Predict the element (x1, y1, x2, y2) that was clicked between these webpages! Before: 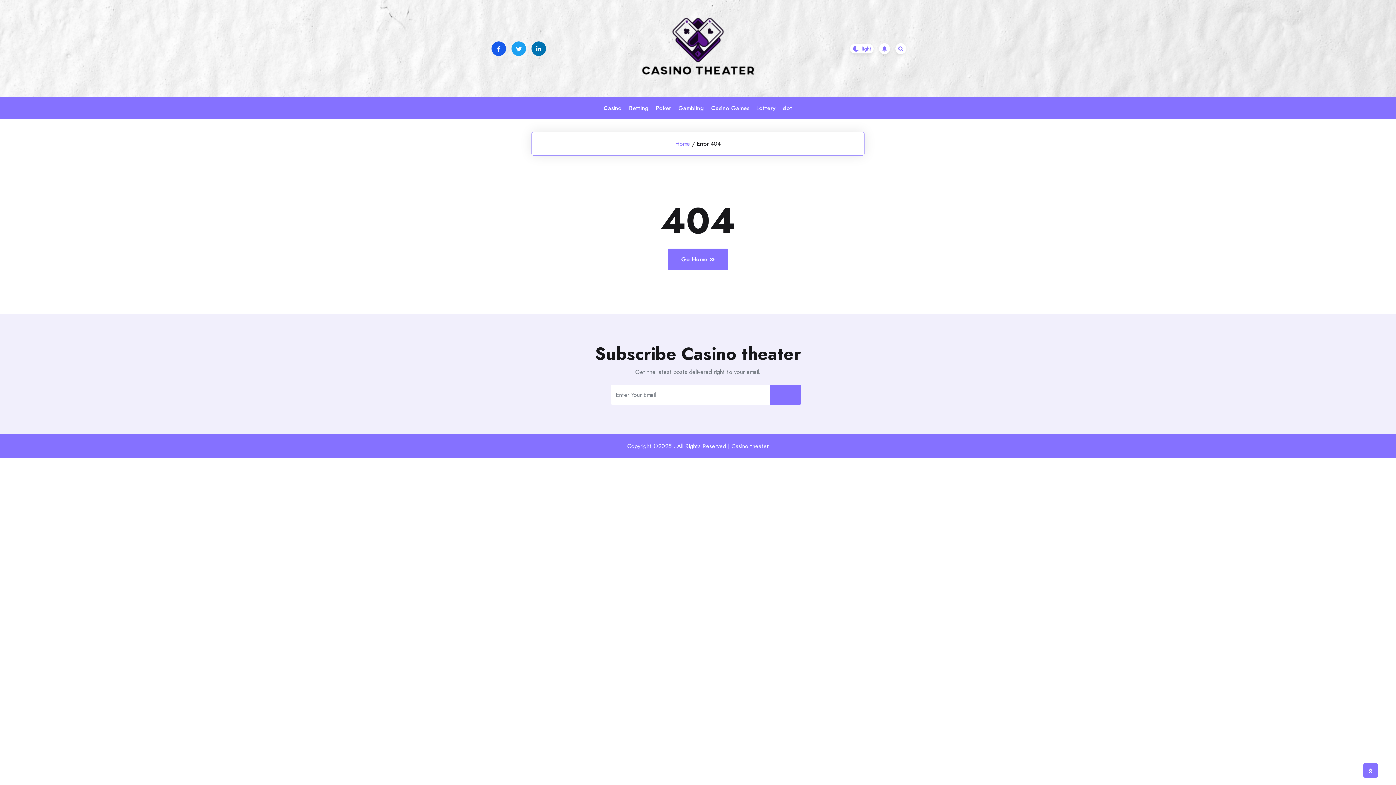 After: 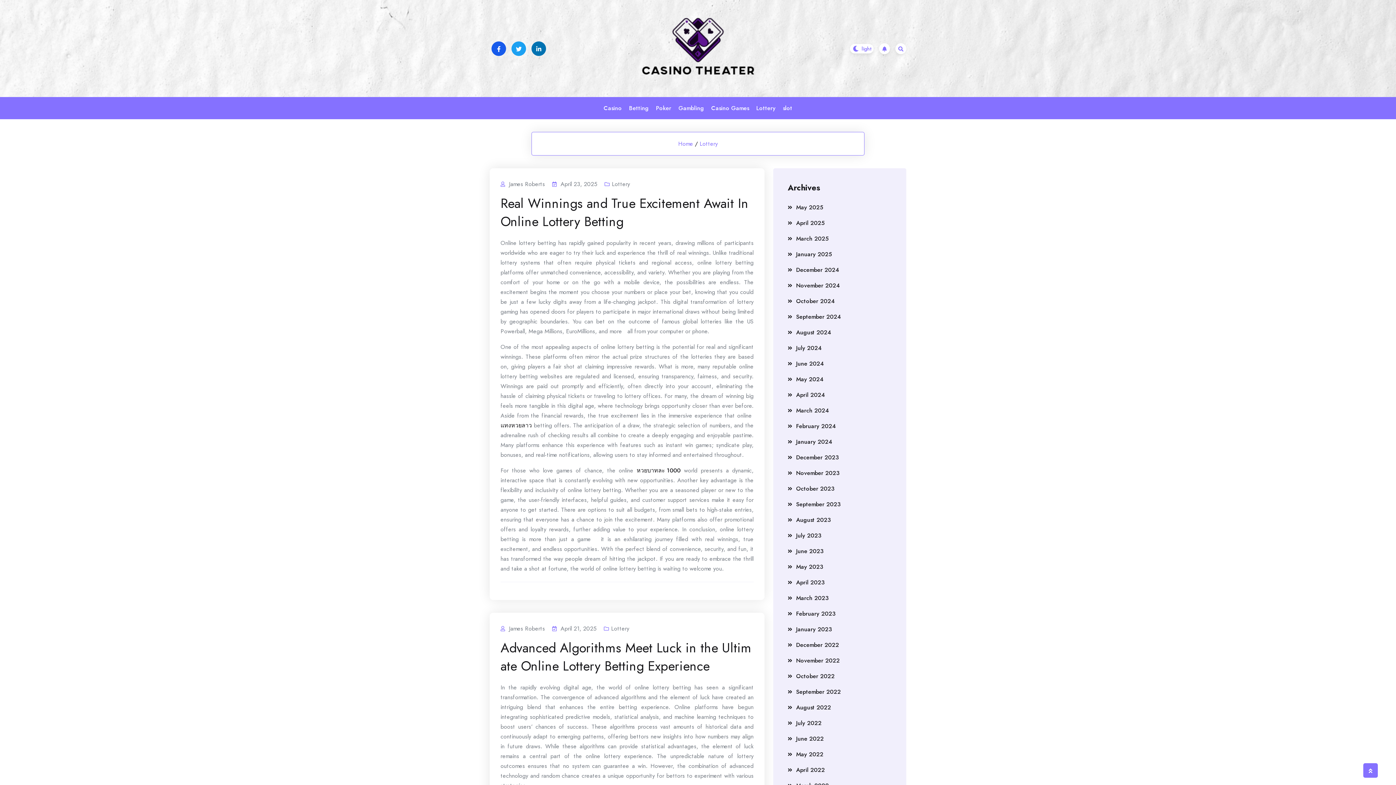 Action: bbox: (752, 97, 779, 119) label: Lottery